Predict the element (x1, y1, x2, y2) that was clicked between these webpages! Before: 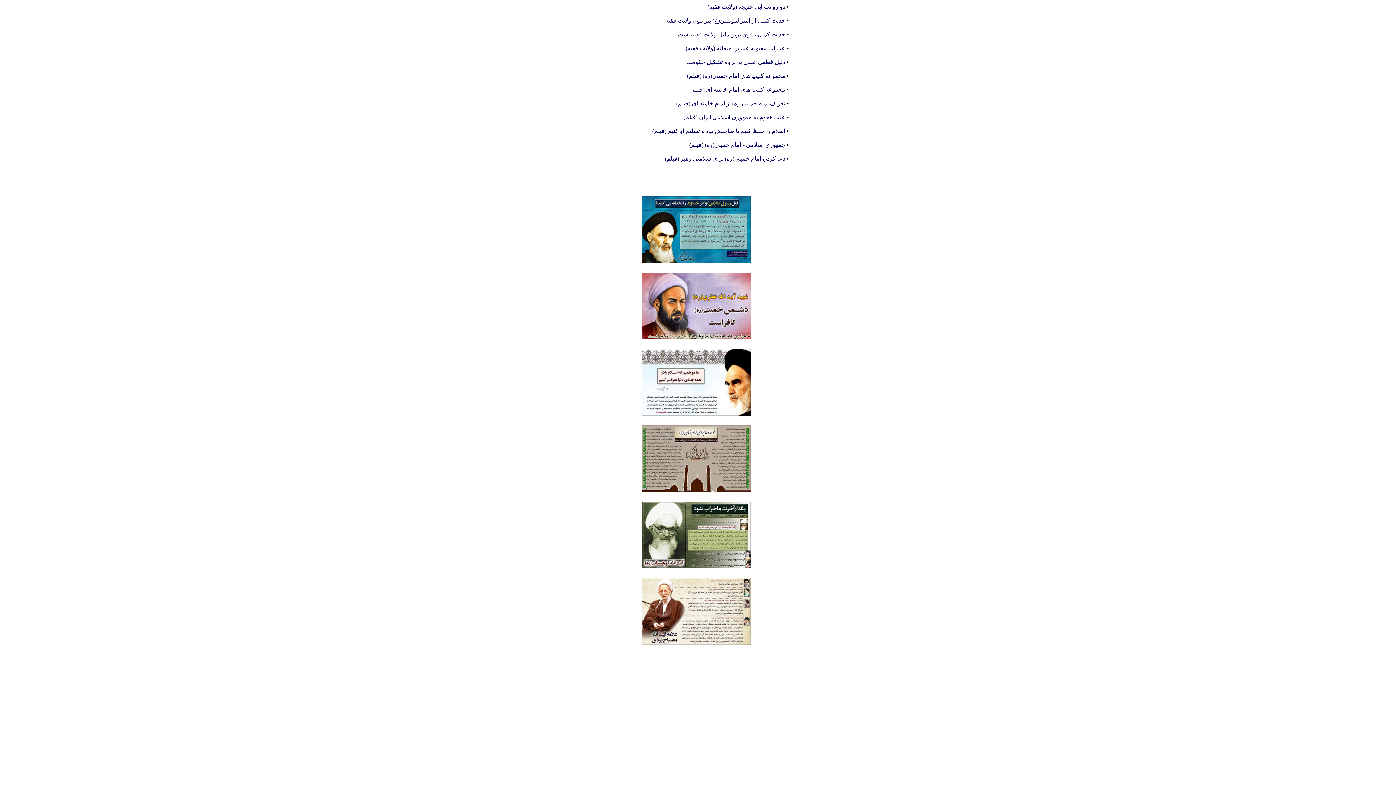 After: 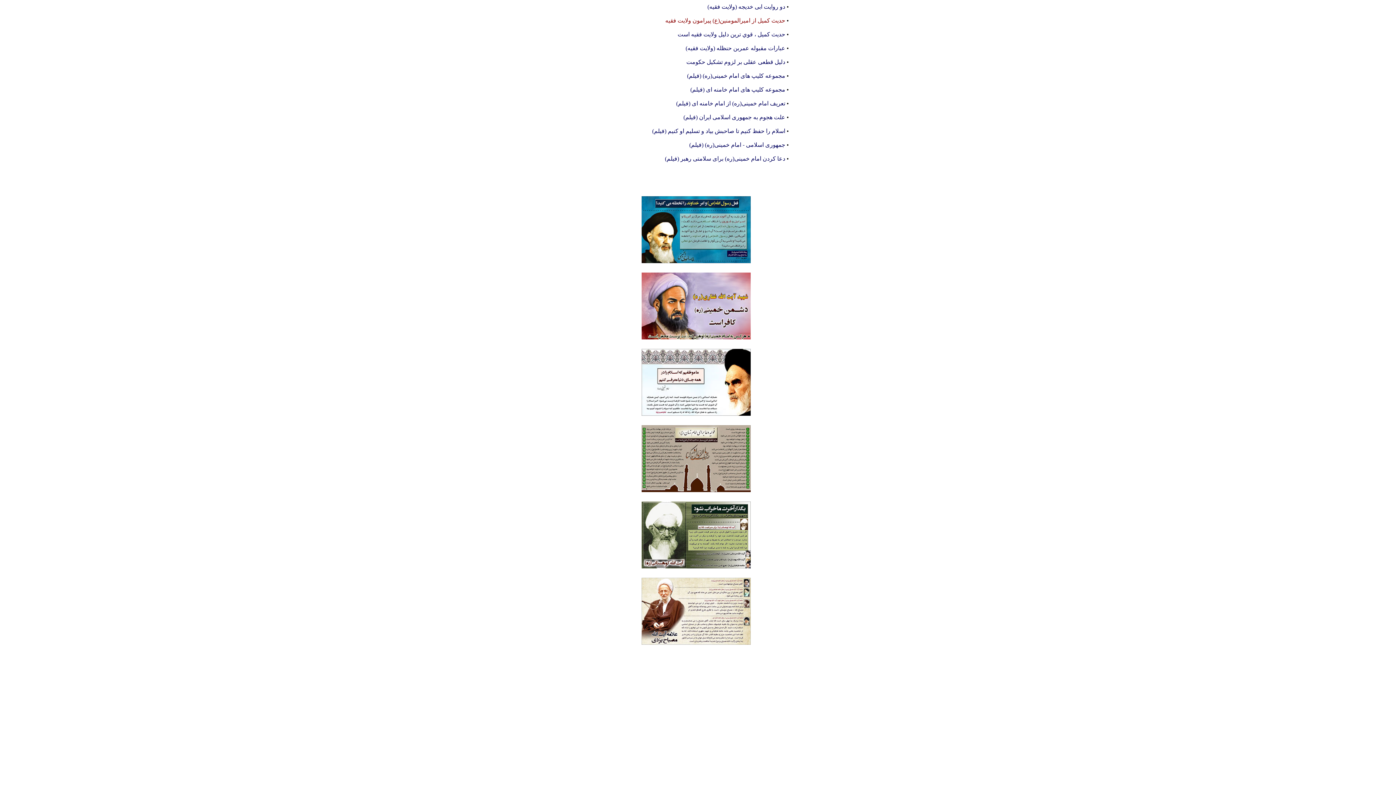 Action: label: حديث کميل از اميرالمومنين(ع) پيرامون ولايت فقيه bbox: (665, 17, 785, 23)